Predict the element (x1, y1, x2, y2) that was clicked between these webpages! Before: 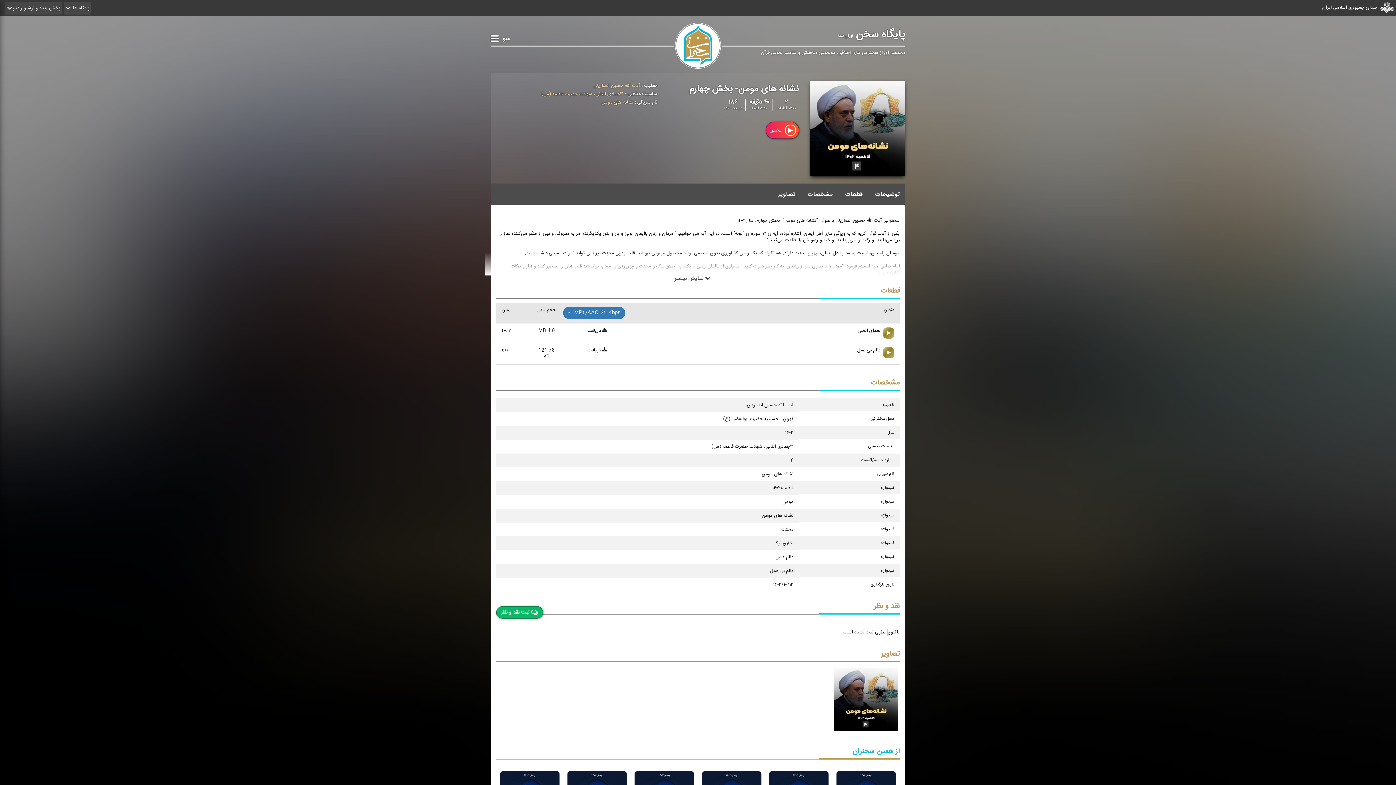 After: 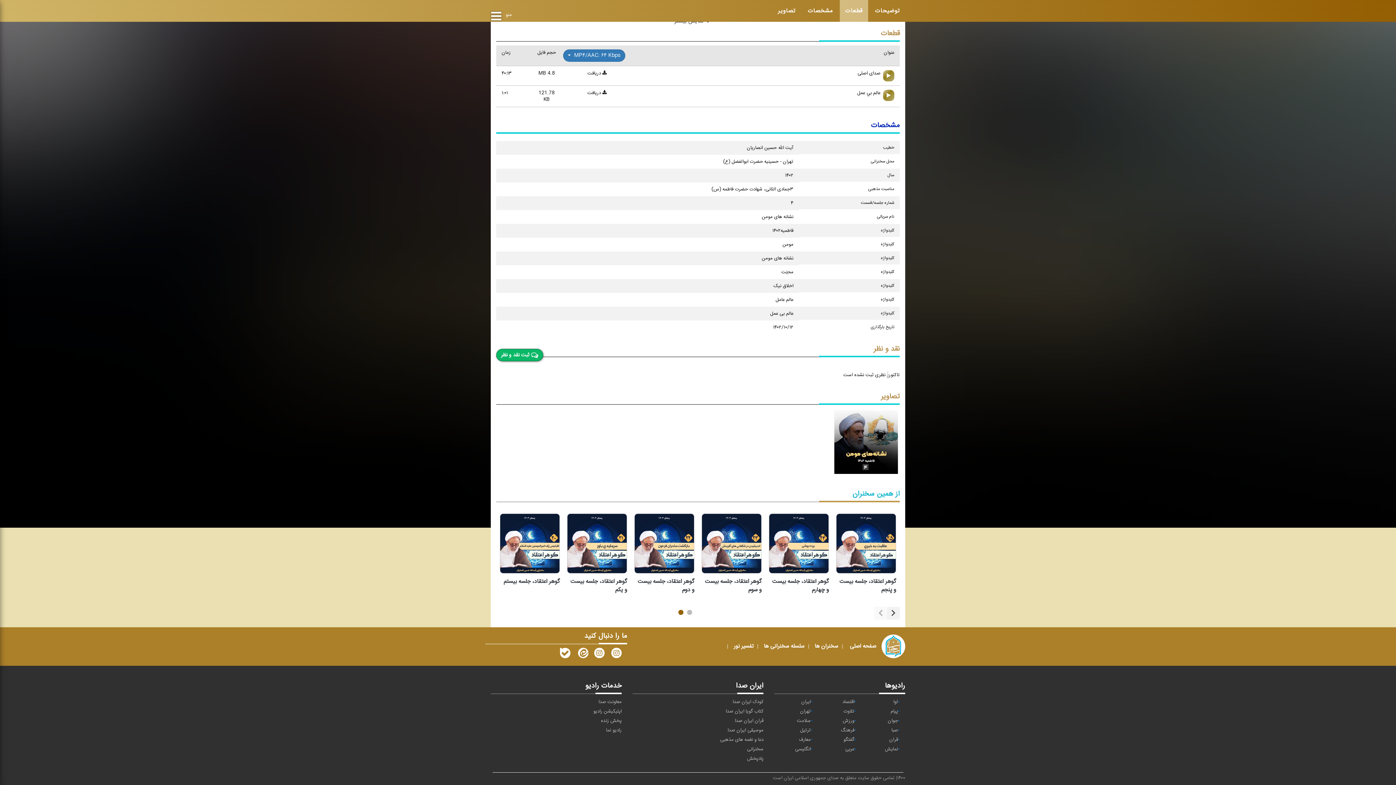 Action: label: قطعات bbox: (840, 183, 868, 205)